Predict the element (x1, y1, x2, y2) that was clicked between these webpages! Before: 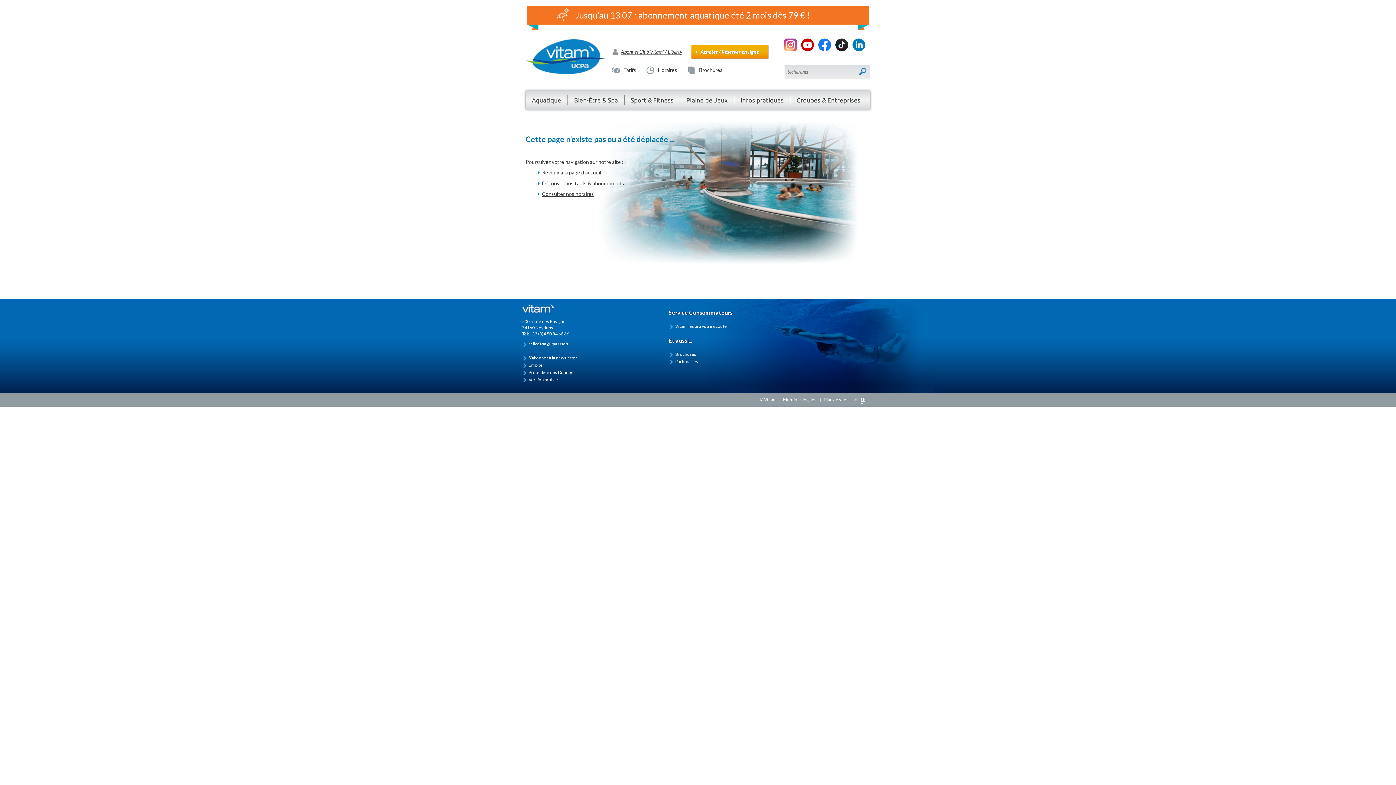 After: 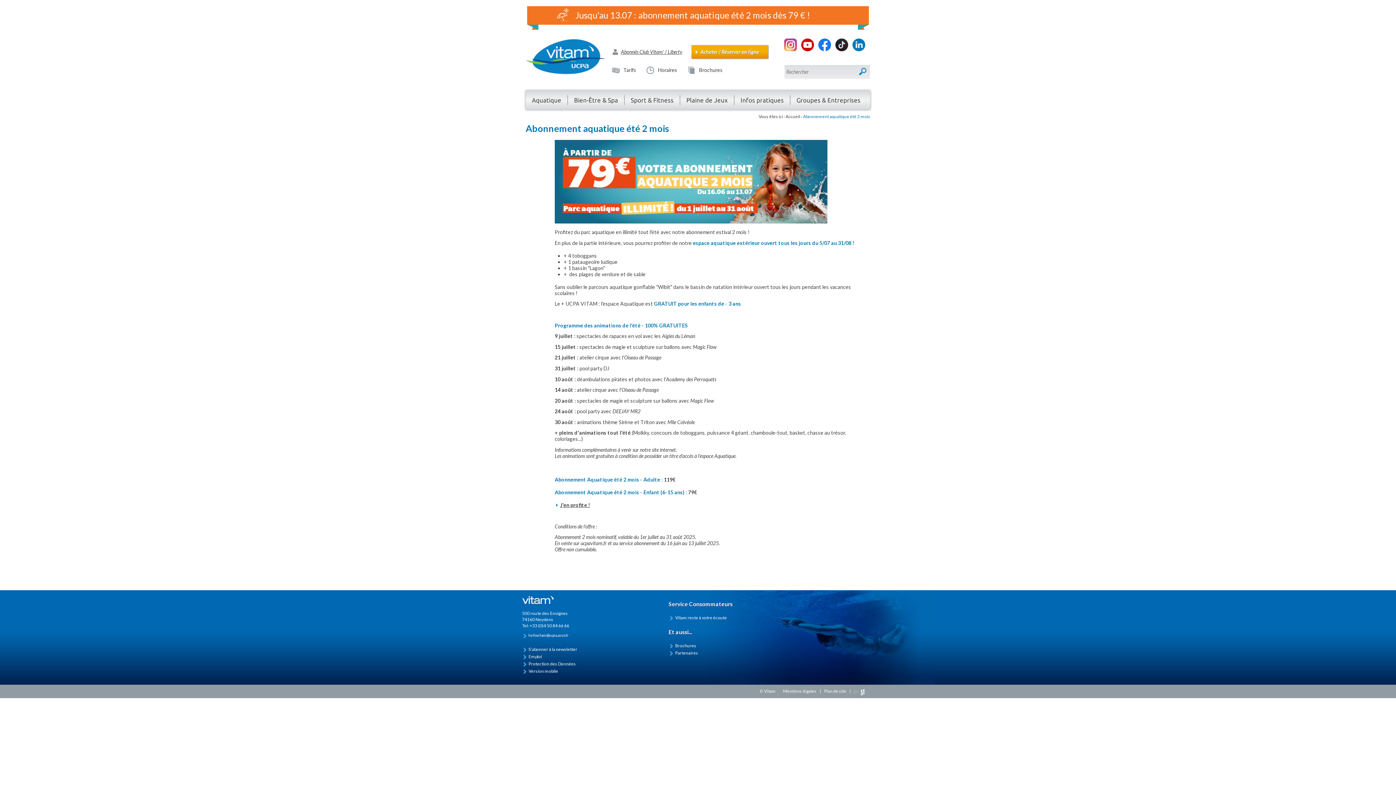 Action: bbox: (522, 12, 864, 18) label: Jusqu'au 13.07 : abonnement aquatique été 2 mois dès 79 € !